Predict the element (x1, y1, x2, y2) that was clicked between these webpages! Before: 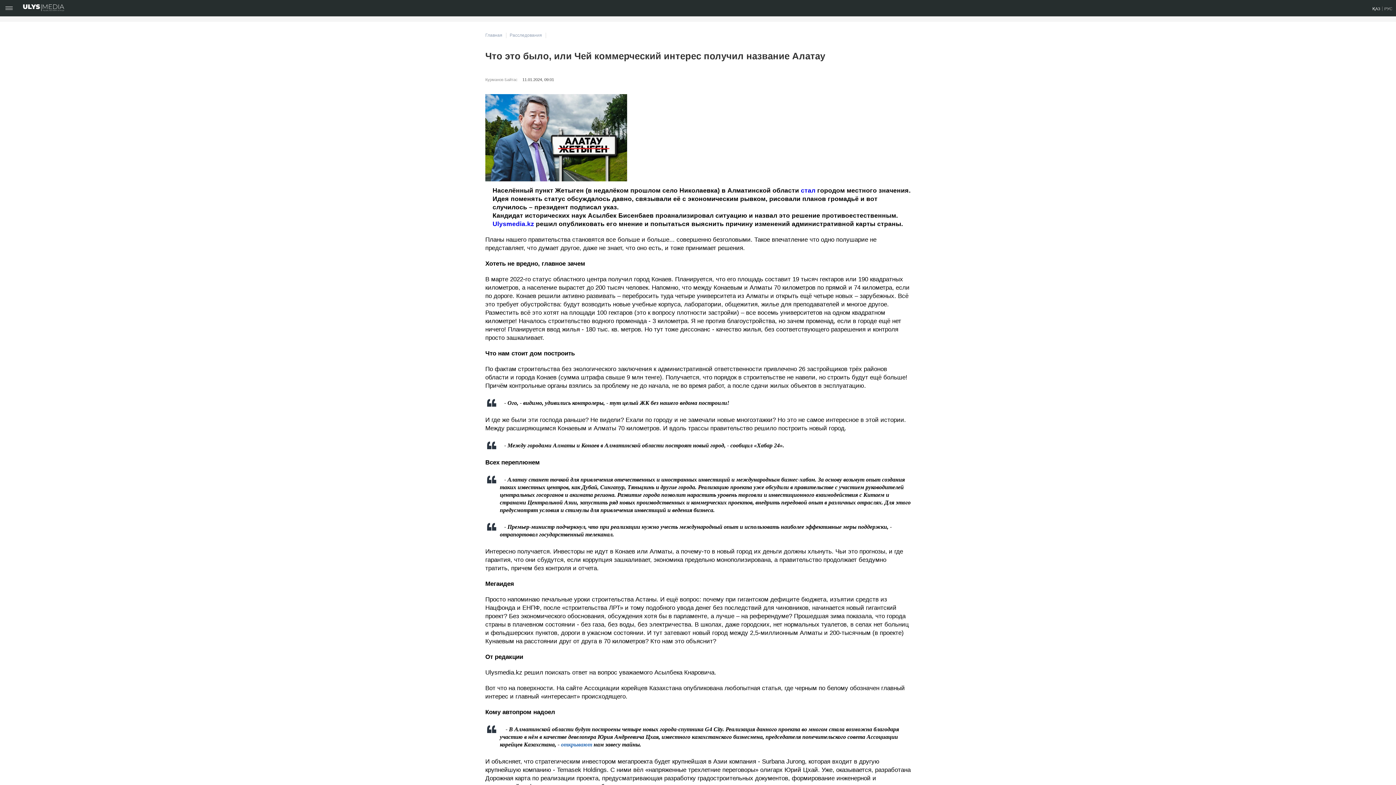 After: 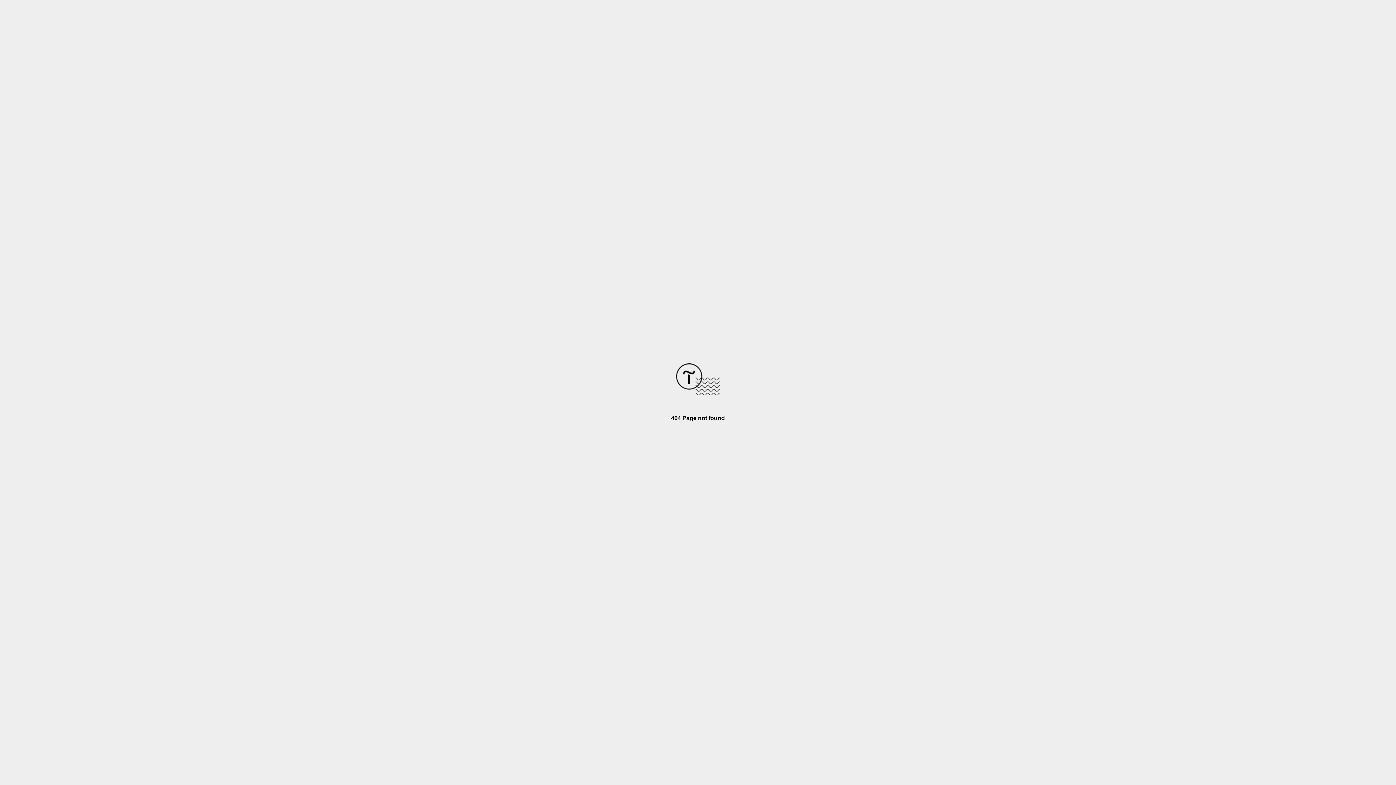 Action: bbox: (561, 741, 592, 748) label: открывают